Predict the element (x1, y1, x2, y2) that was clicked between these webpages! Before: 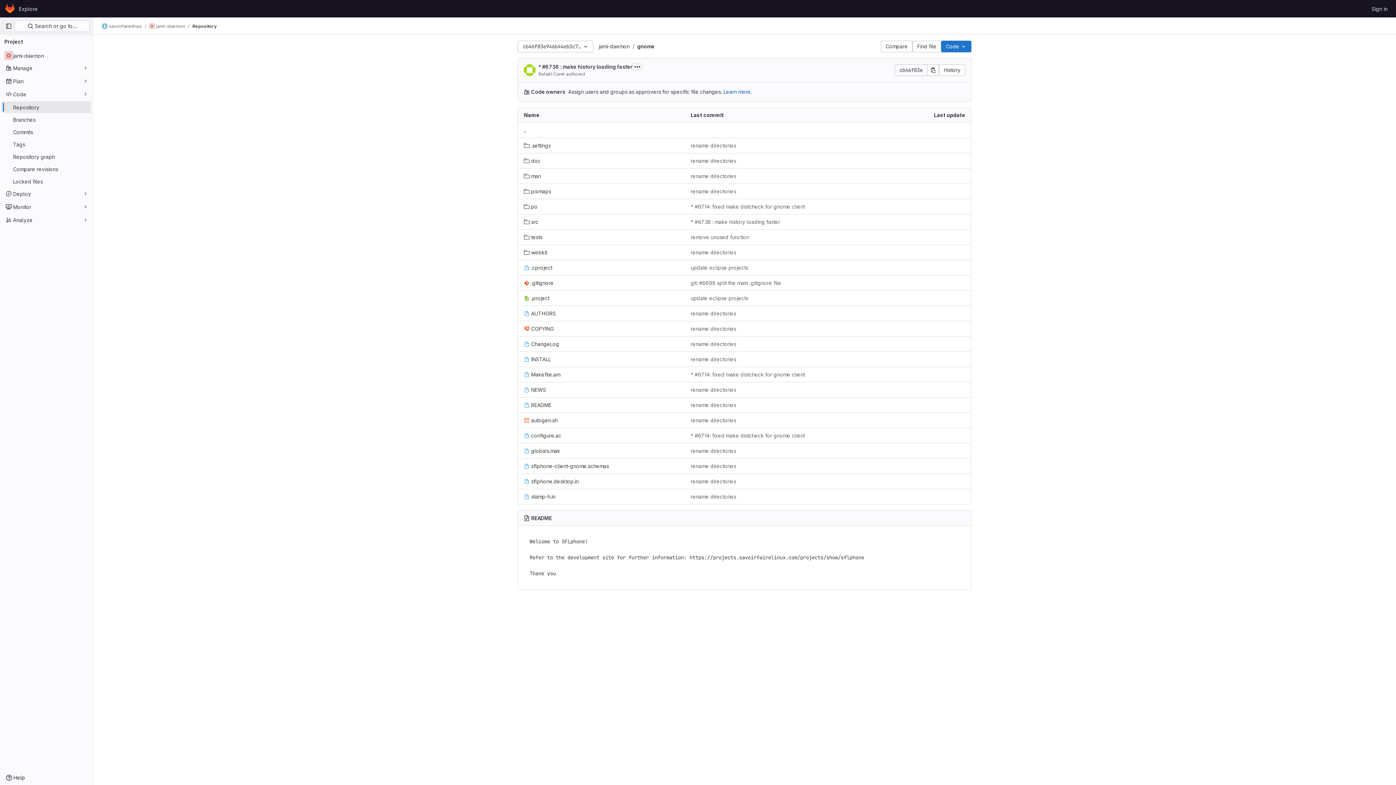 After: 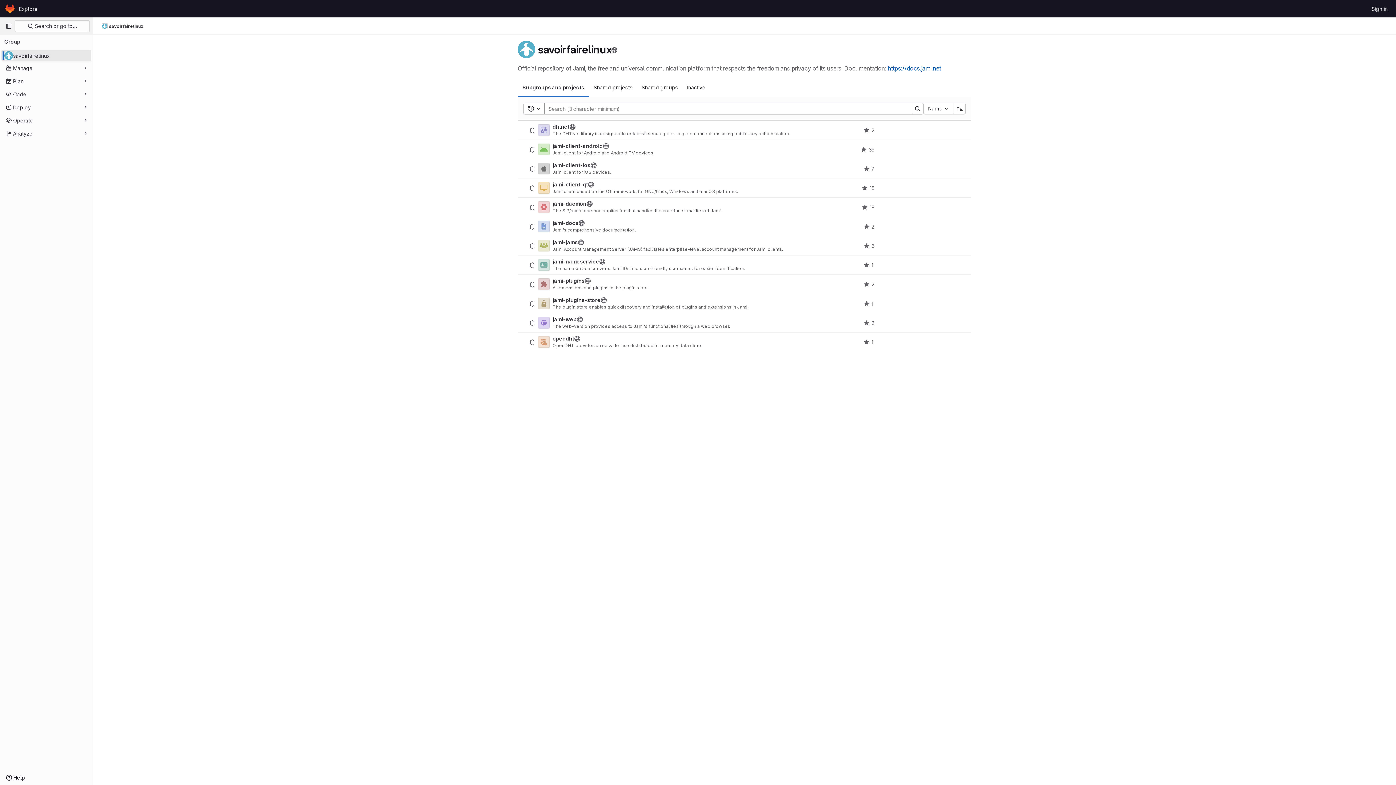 Action: label: Homepage bbox: (4, 2, 16, 14)